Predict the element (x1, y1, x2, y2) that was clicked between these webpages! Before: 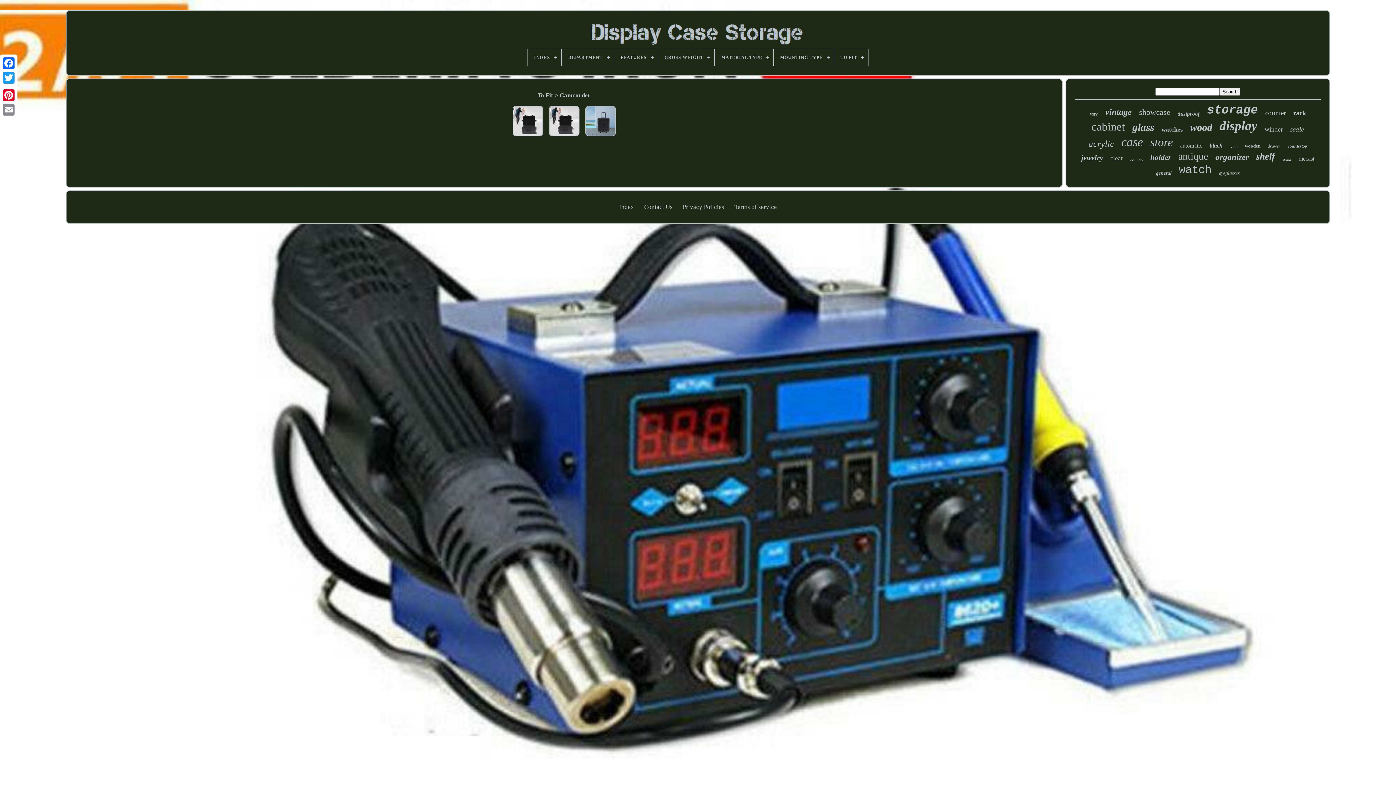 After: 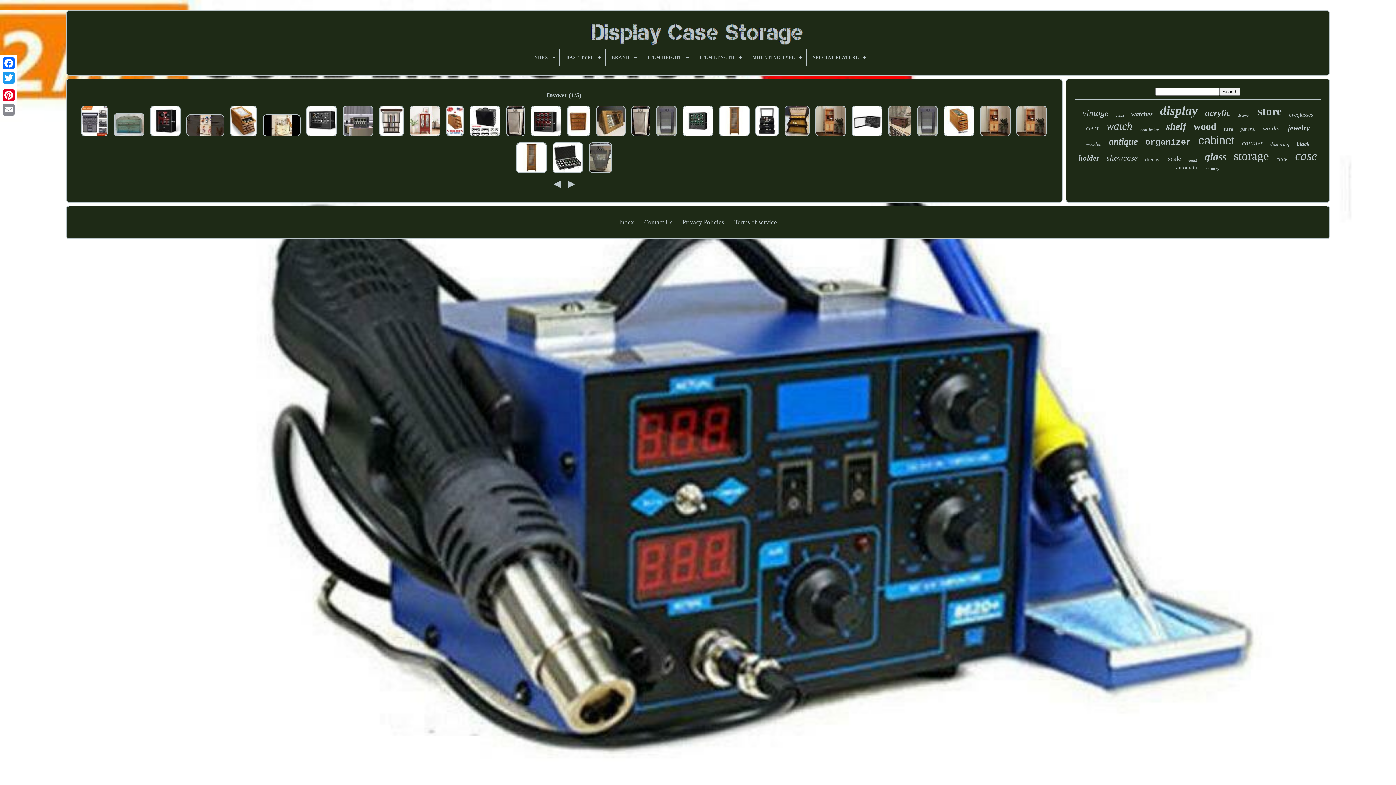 Action: label: drawer bbox: (1268, 143, 1280, 149)